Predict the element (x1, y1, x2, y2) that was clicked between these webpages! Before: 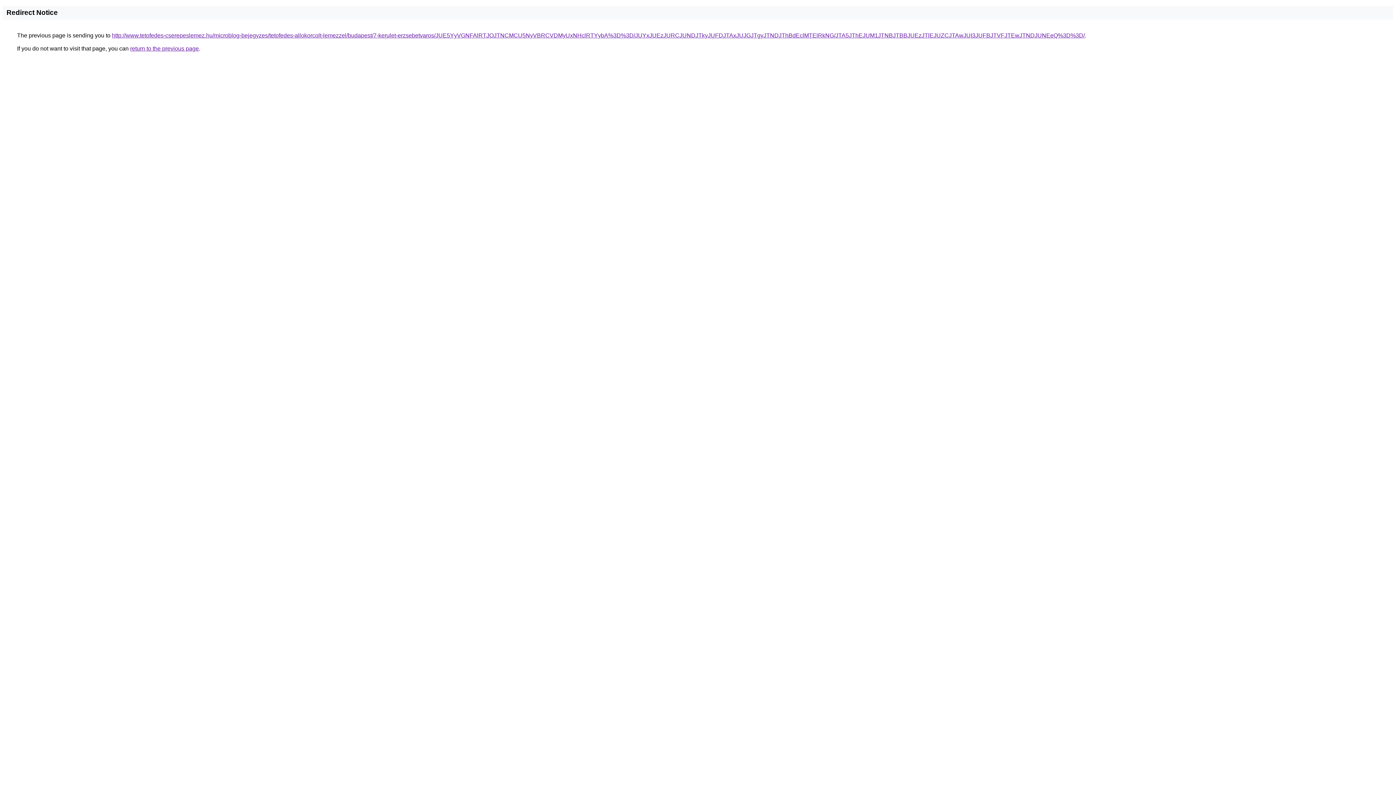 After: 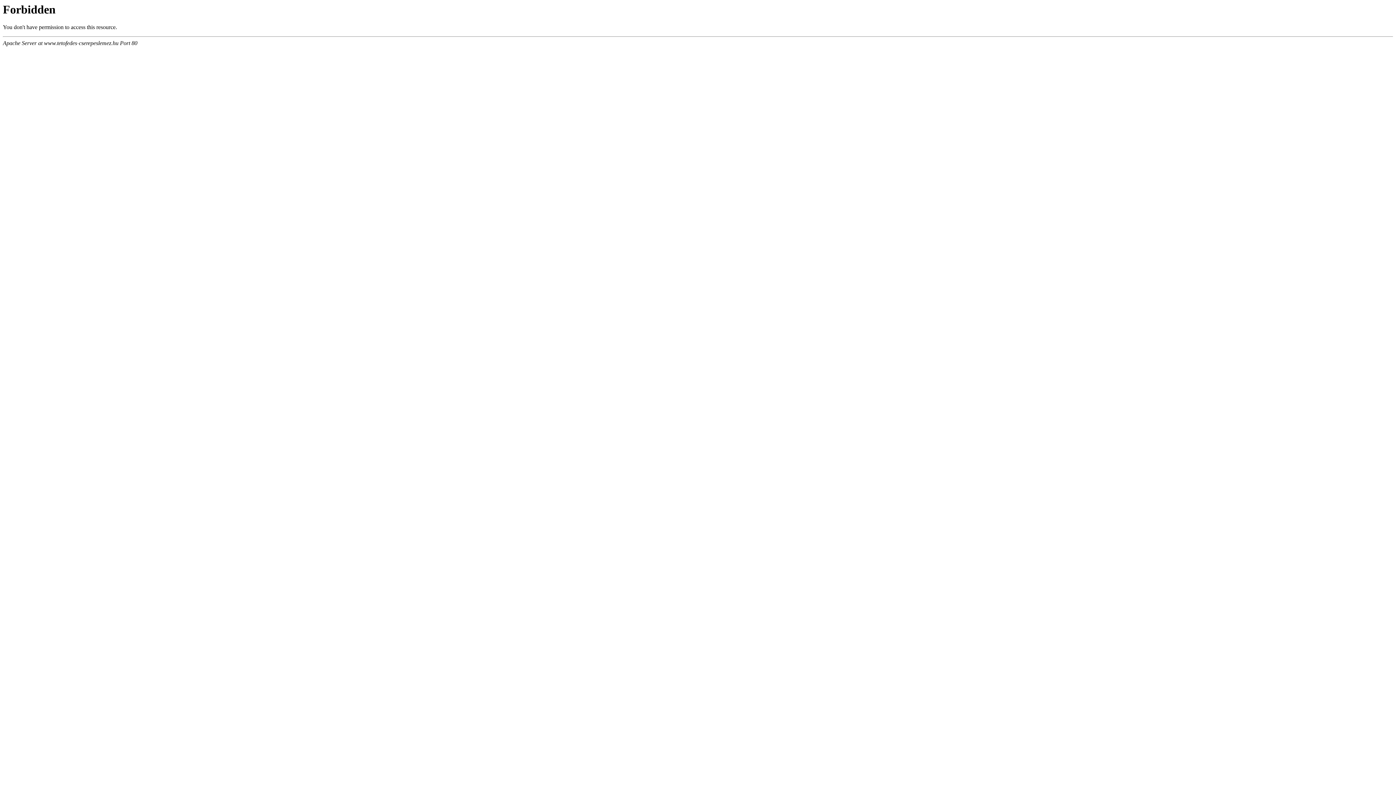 Action: label: http://www.tetofedes-cserepeslemez.hu/microblog-bejegyzes/tetofedes-allokorcolt-lemezzel/budapest/7-kerulet-erzsebetvaros/JUE5YyVGNFAlRTJOJTNCMCU5NyVBRCVDMyUxNHclRTYybA%3D%3D/JUYxJUEzJURCJUNDJTkyJUFDJTAxJUJGJTgyJTNDJThBdEclMTElRkNG/JTA5JThEJUM1JTNBJTBBJUEzJTlEJUZCJTAwJUI3JUFBJTVFJTEwJTNDJUNEeQ%3D%3D/ bbox: (112, 32, 1085, 38)